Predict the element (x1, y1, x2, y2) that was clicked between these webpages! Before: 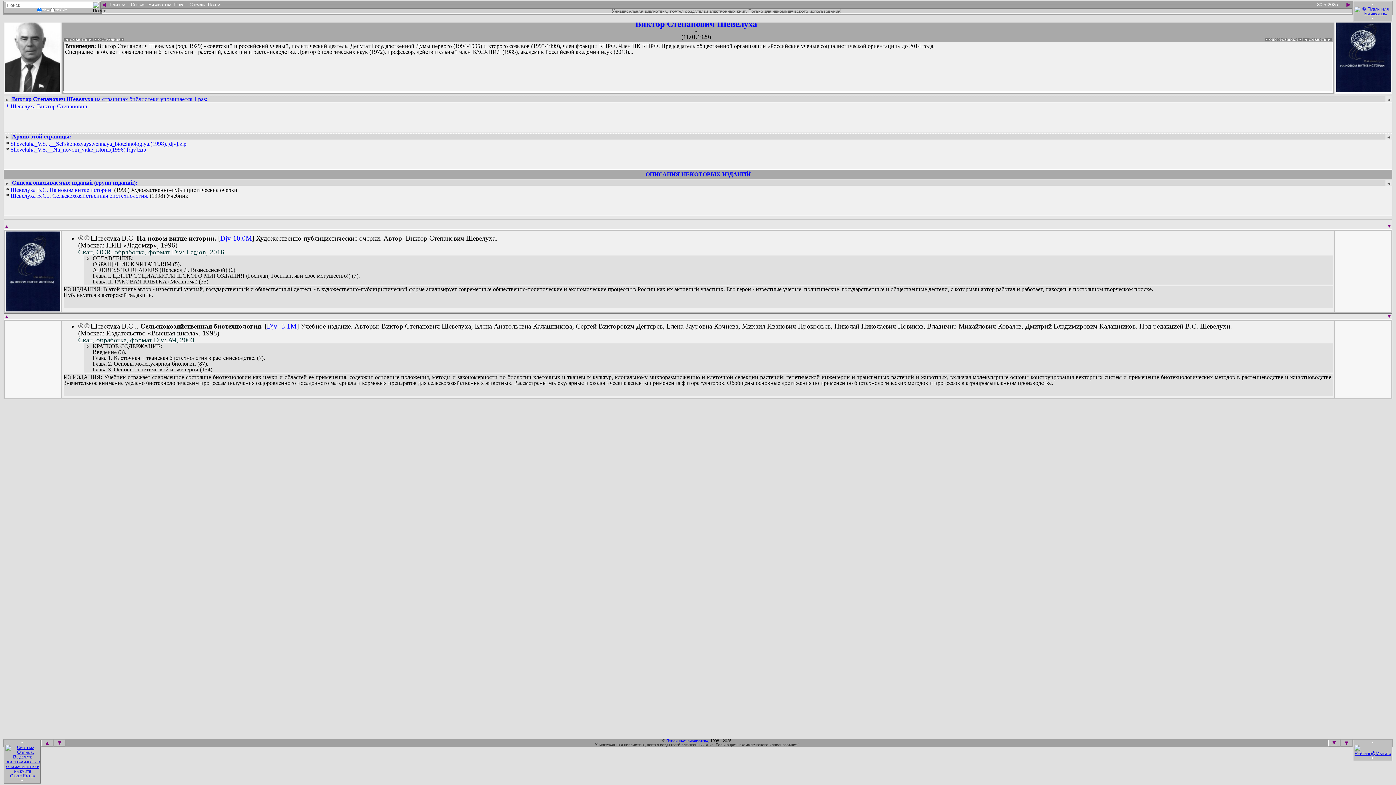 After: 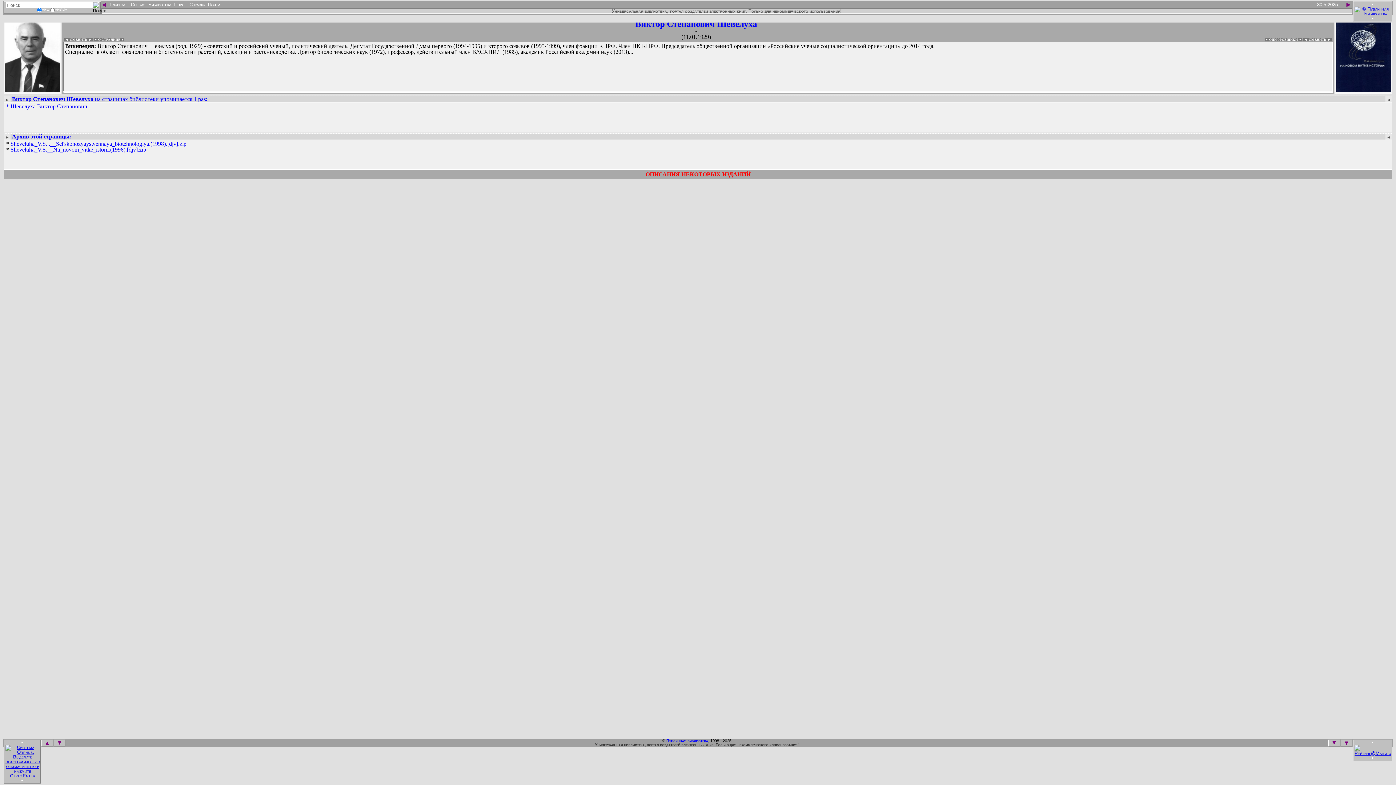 Action: bbox: (645, 171, 750, 177) label: ОПИСАНИЯ НЕКОТОРЫХ ИЗДАНИЙ